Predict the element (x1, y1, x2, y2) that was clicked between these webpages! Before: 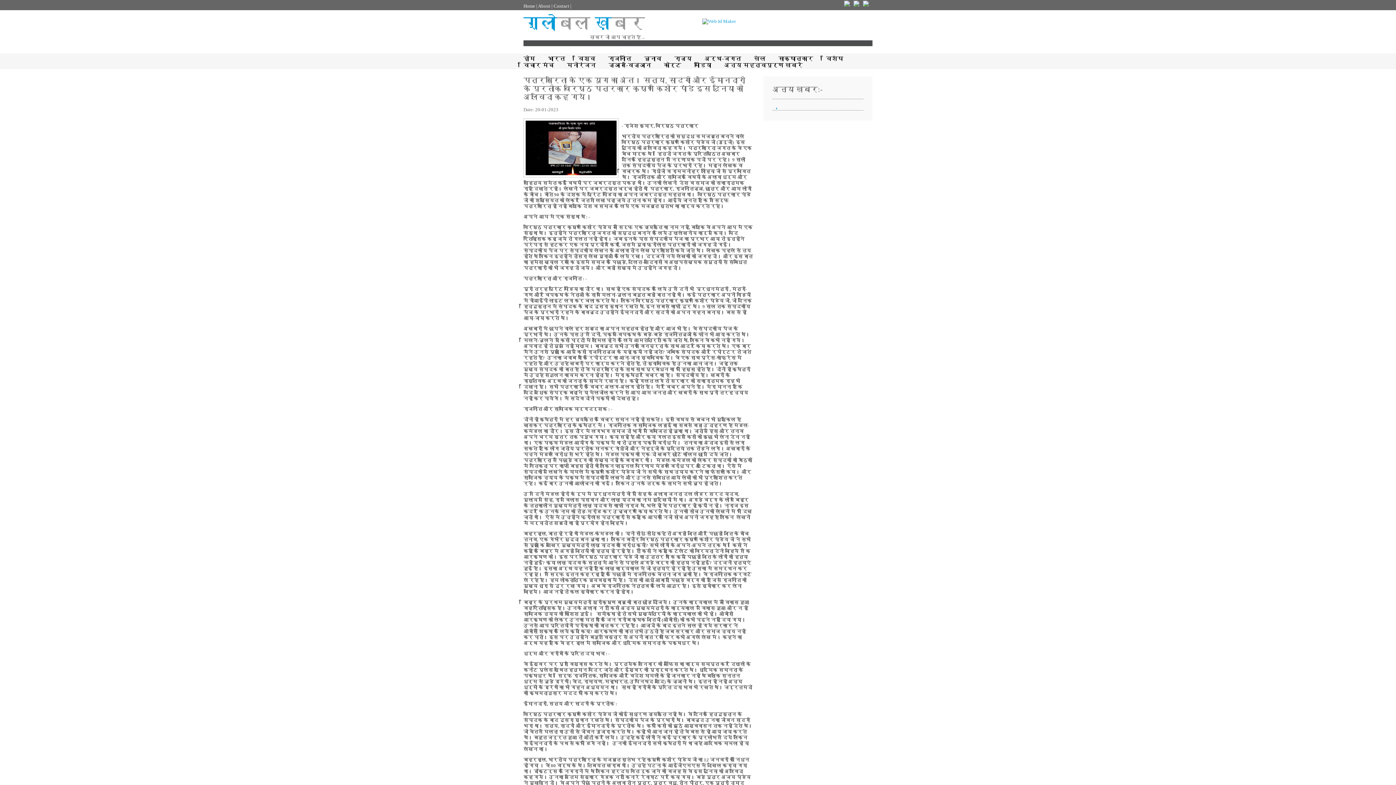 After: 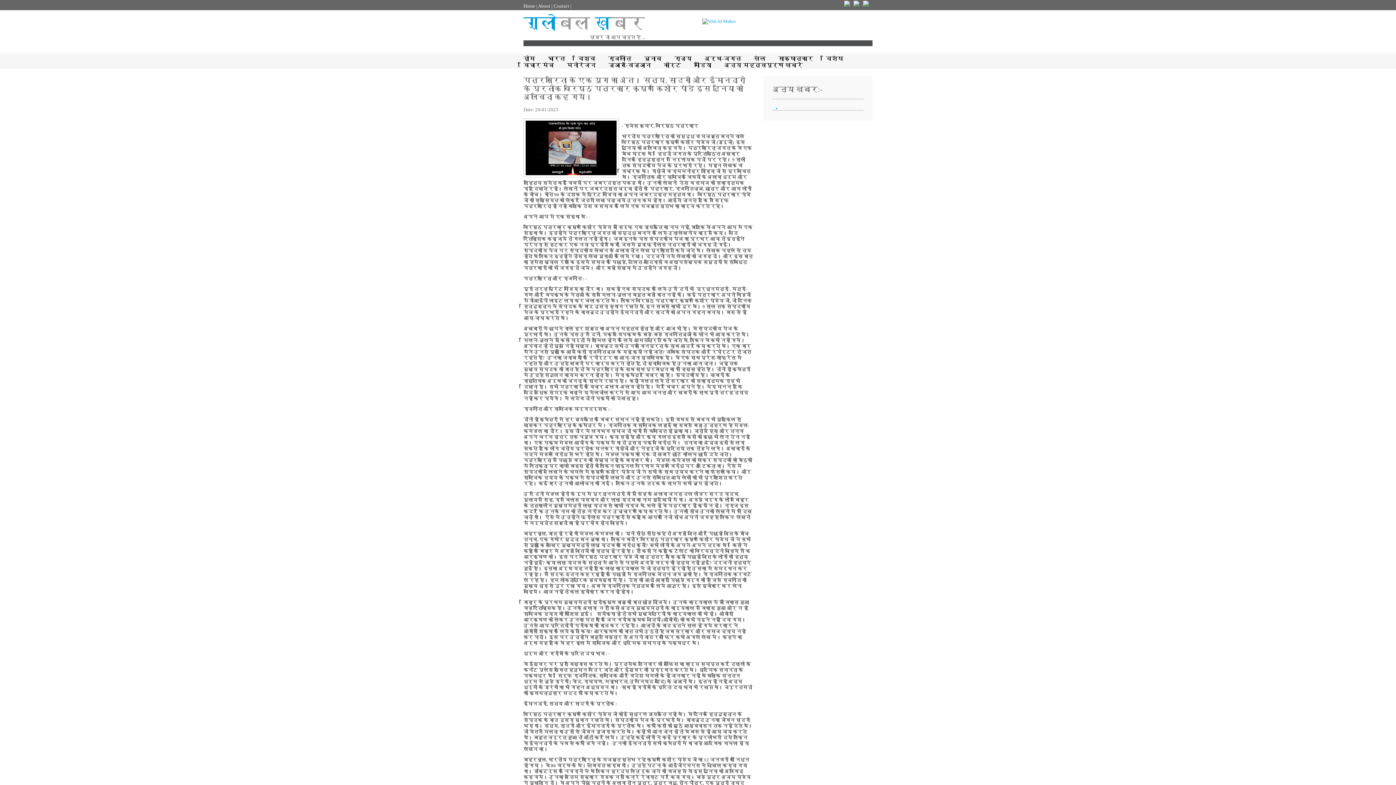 Action: bbox: (853, 0, 859, 9)